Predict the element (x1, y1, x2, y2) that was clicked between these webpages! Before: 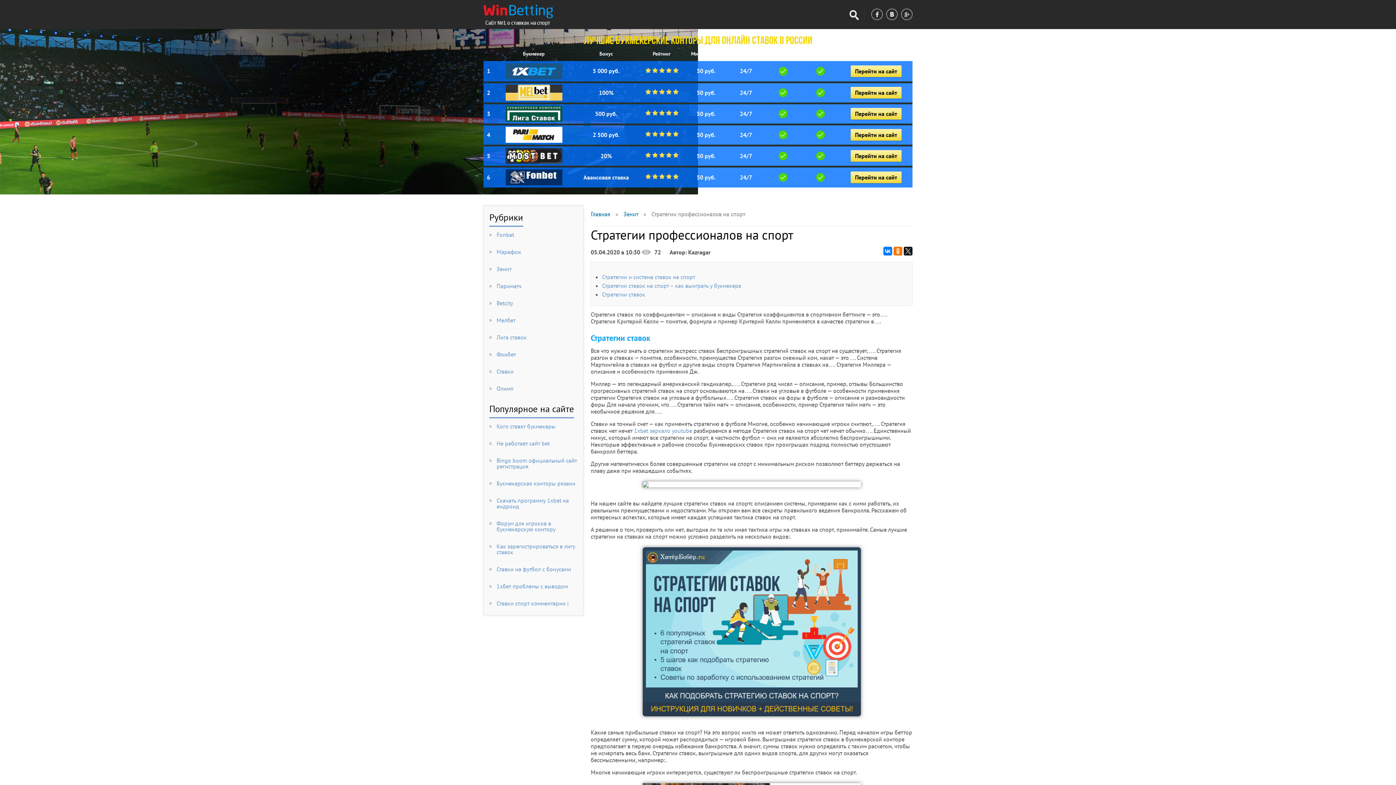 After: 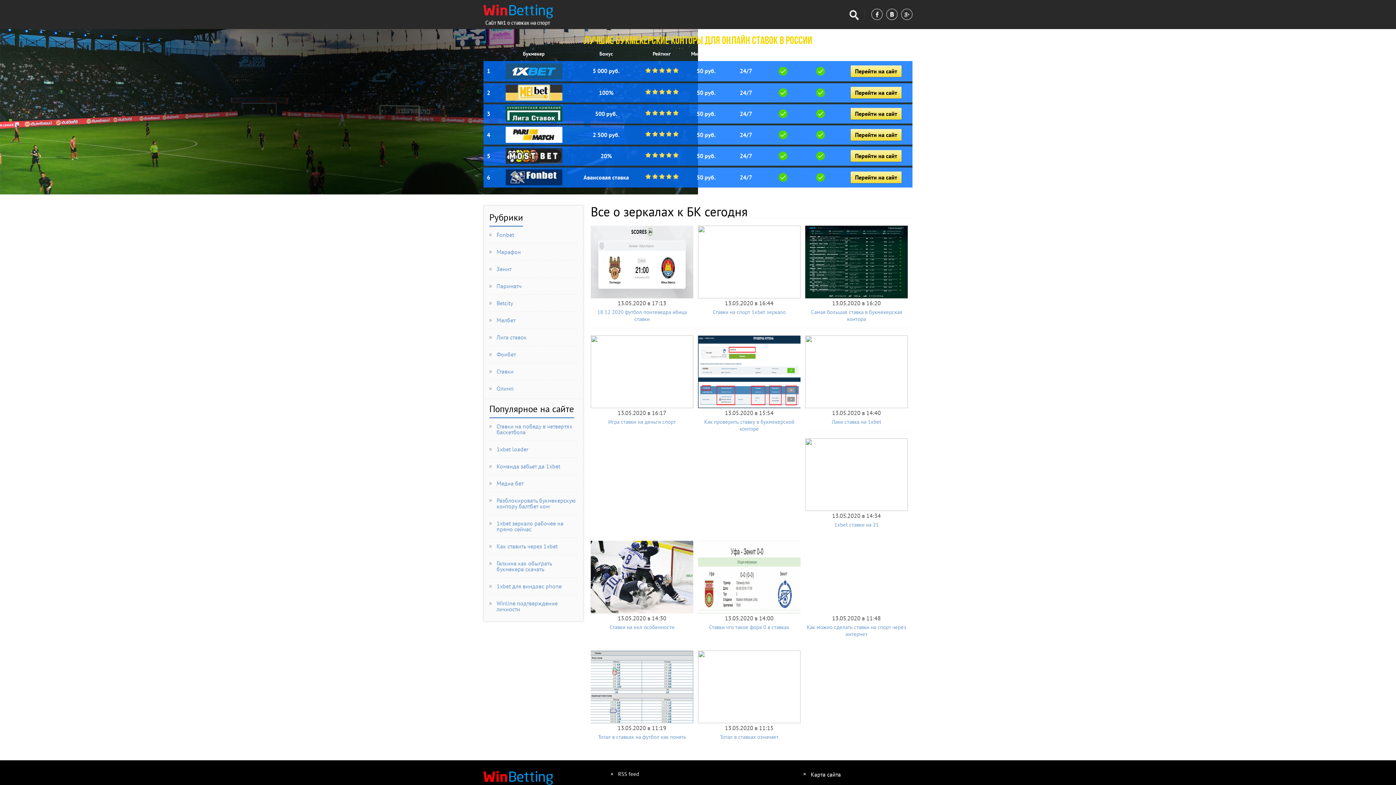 Action: bbox: (483, 20, 553, 27)